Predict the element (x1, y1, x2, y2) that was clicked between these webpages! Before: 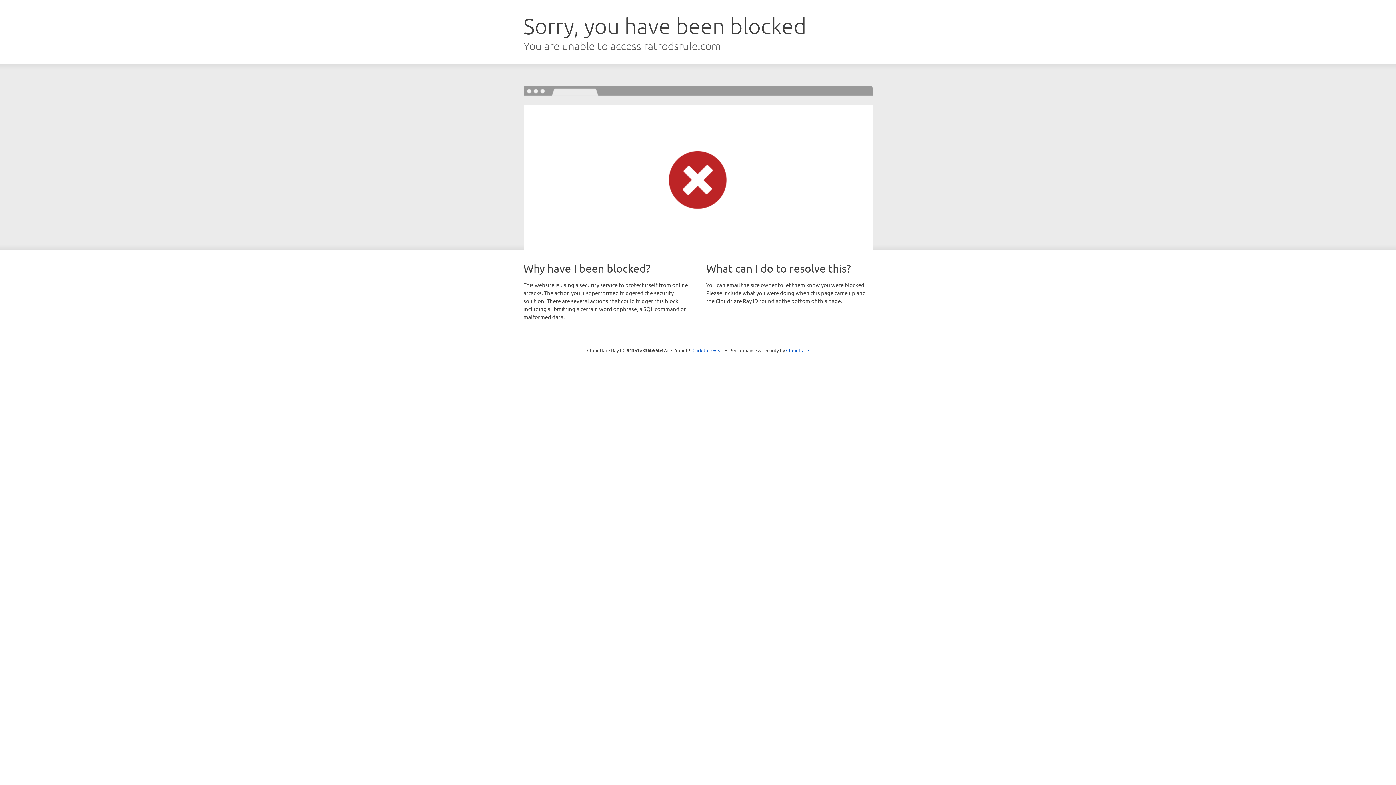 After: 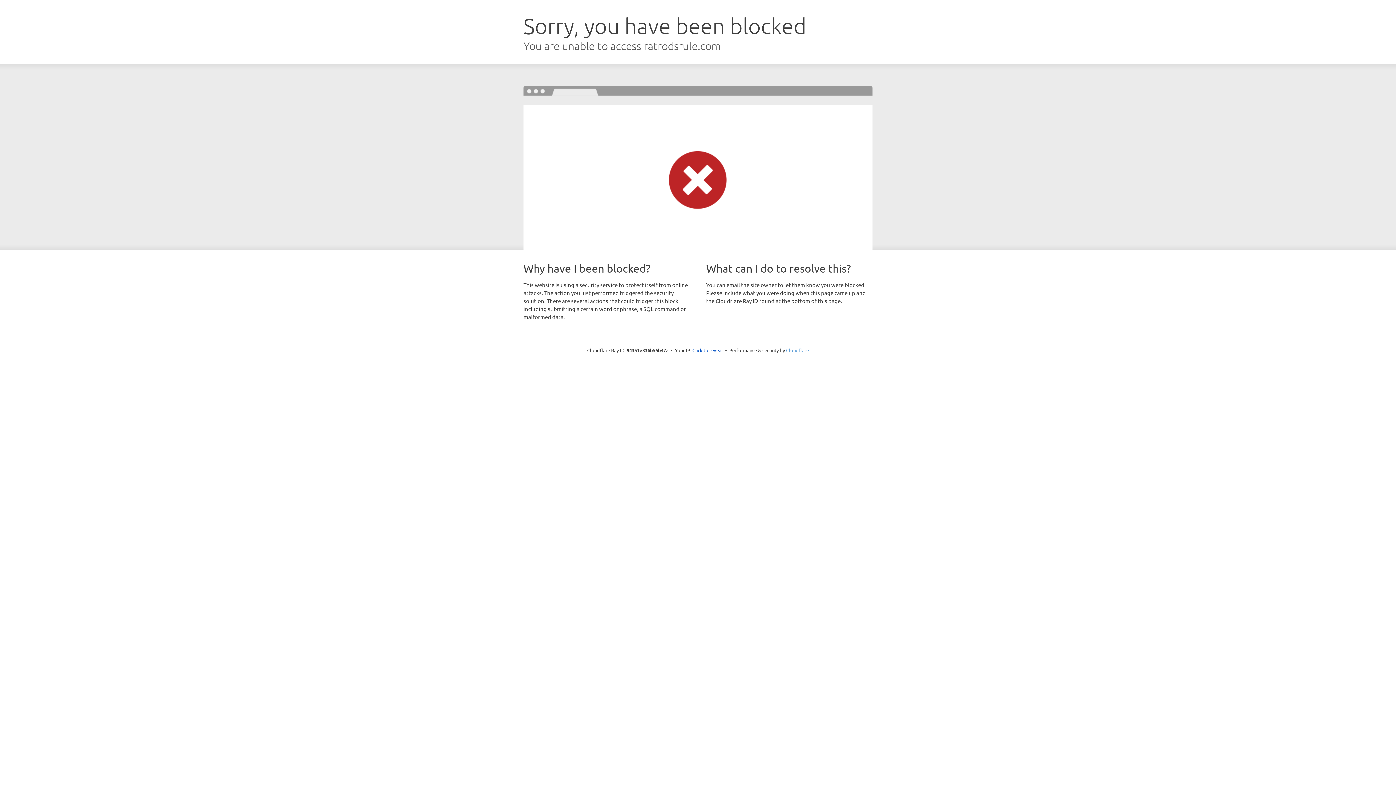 Action: bbox: (786, 347, 809, 353) label: Cloudflare